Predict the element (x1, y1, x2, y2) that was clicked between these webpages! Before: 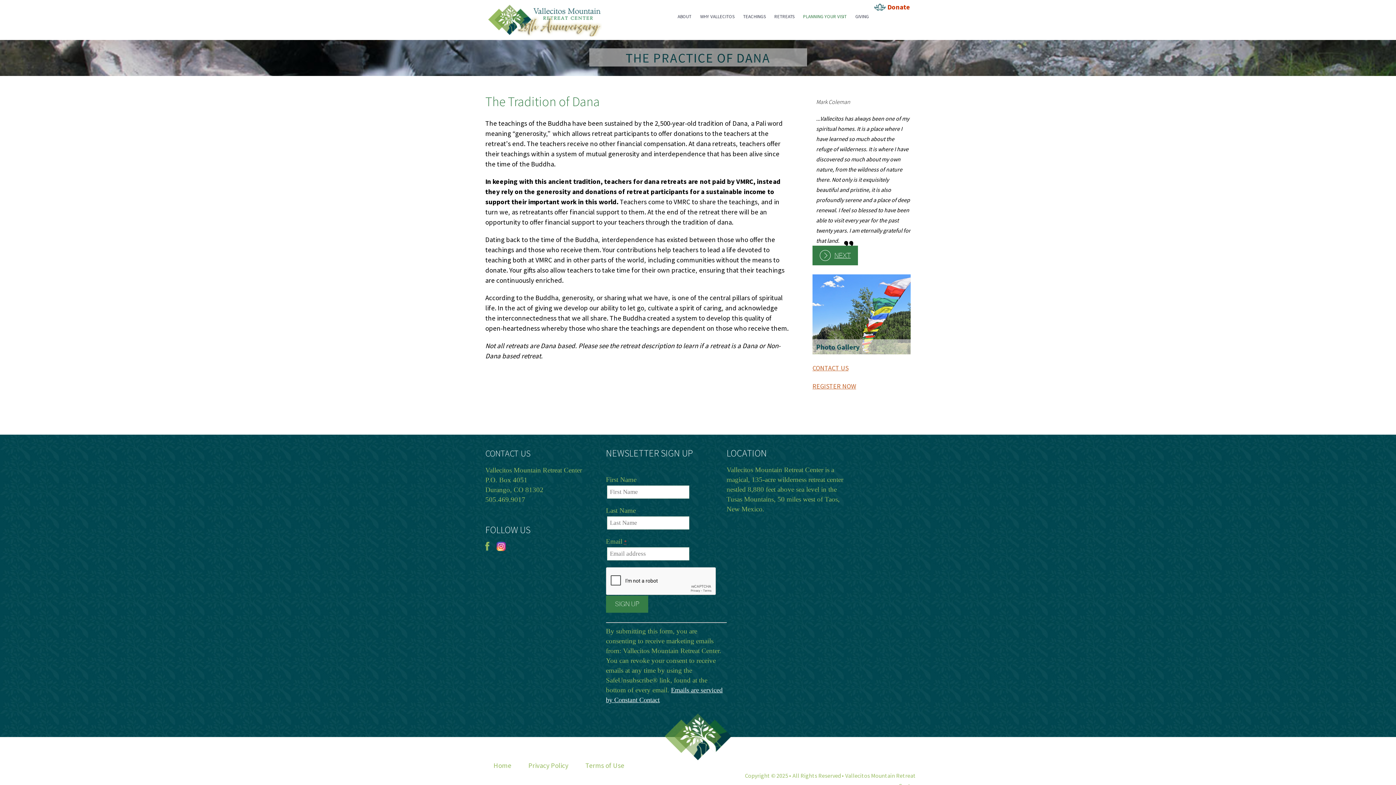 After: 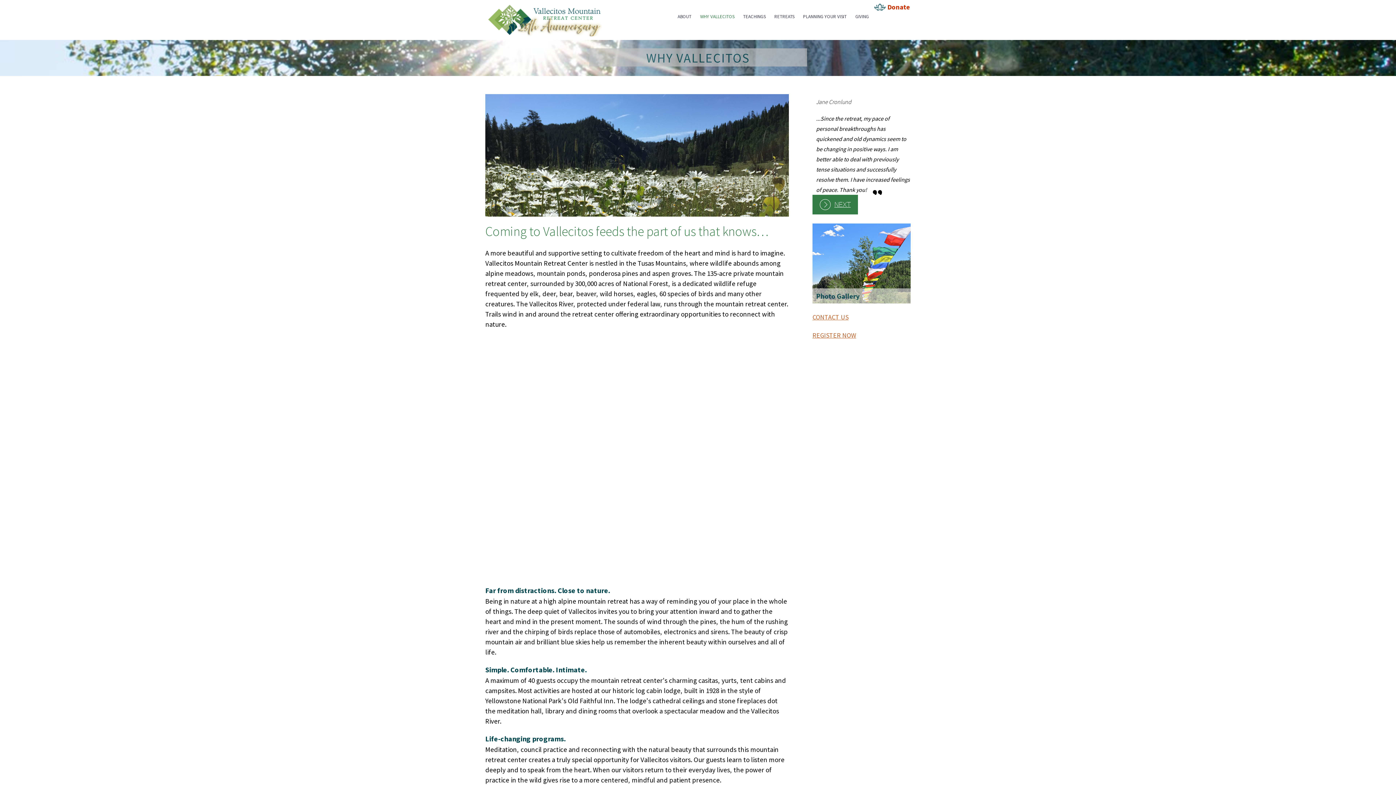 Action: label: WHY VALLECITOS bbox: (696, 7, 738, 26)